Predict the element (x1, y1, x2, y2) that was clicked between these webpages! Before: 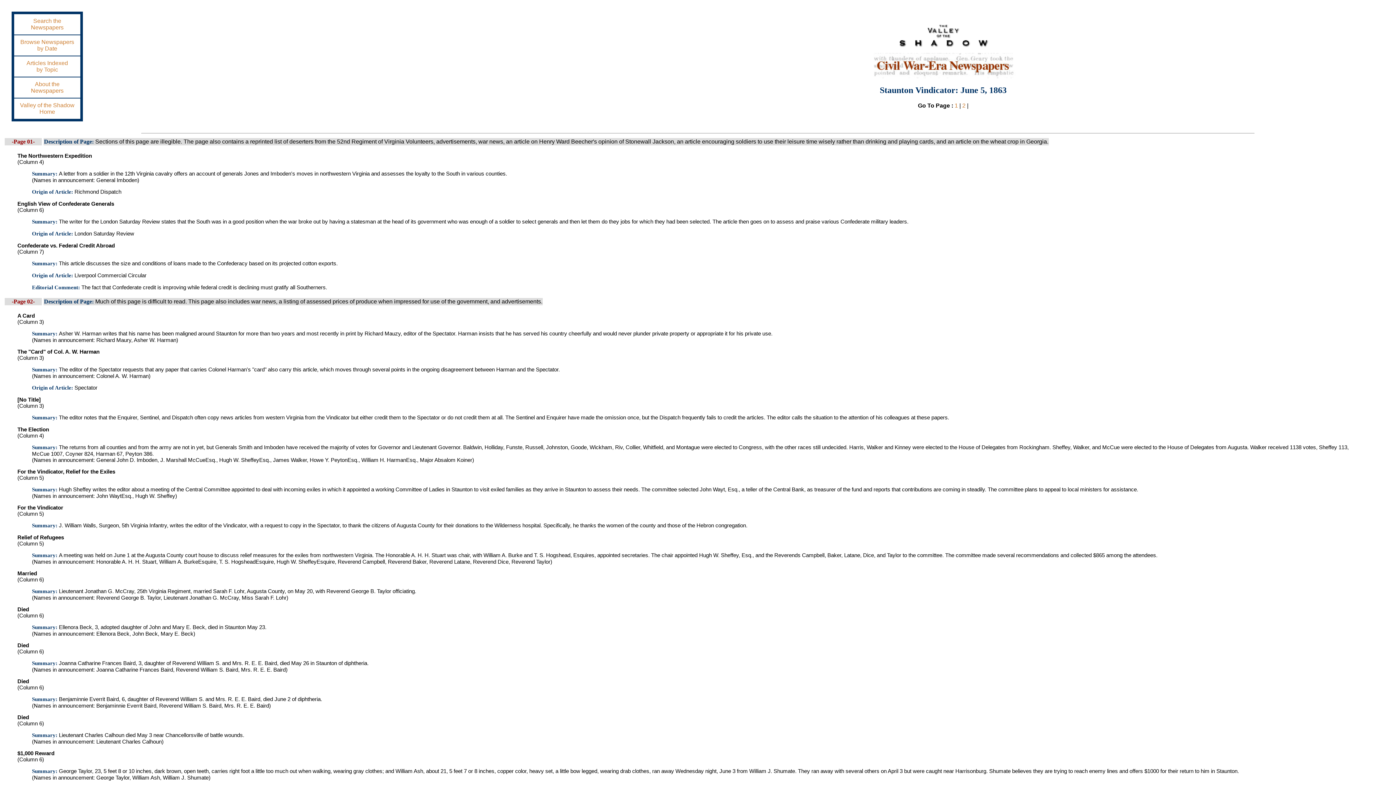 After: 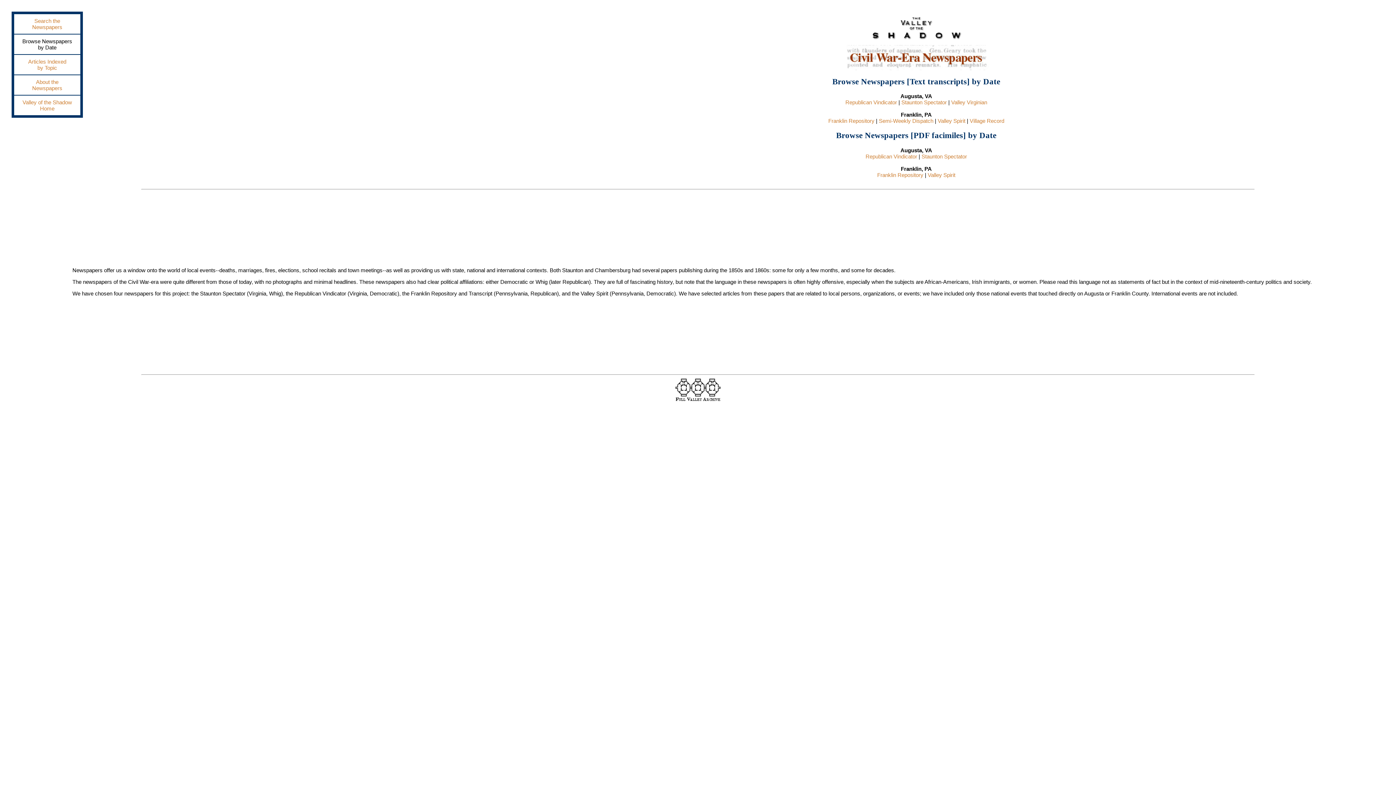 Action: label: Browse Newspapers
by Date bbox: (20, 38, 74, 51)